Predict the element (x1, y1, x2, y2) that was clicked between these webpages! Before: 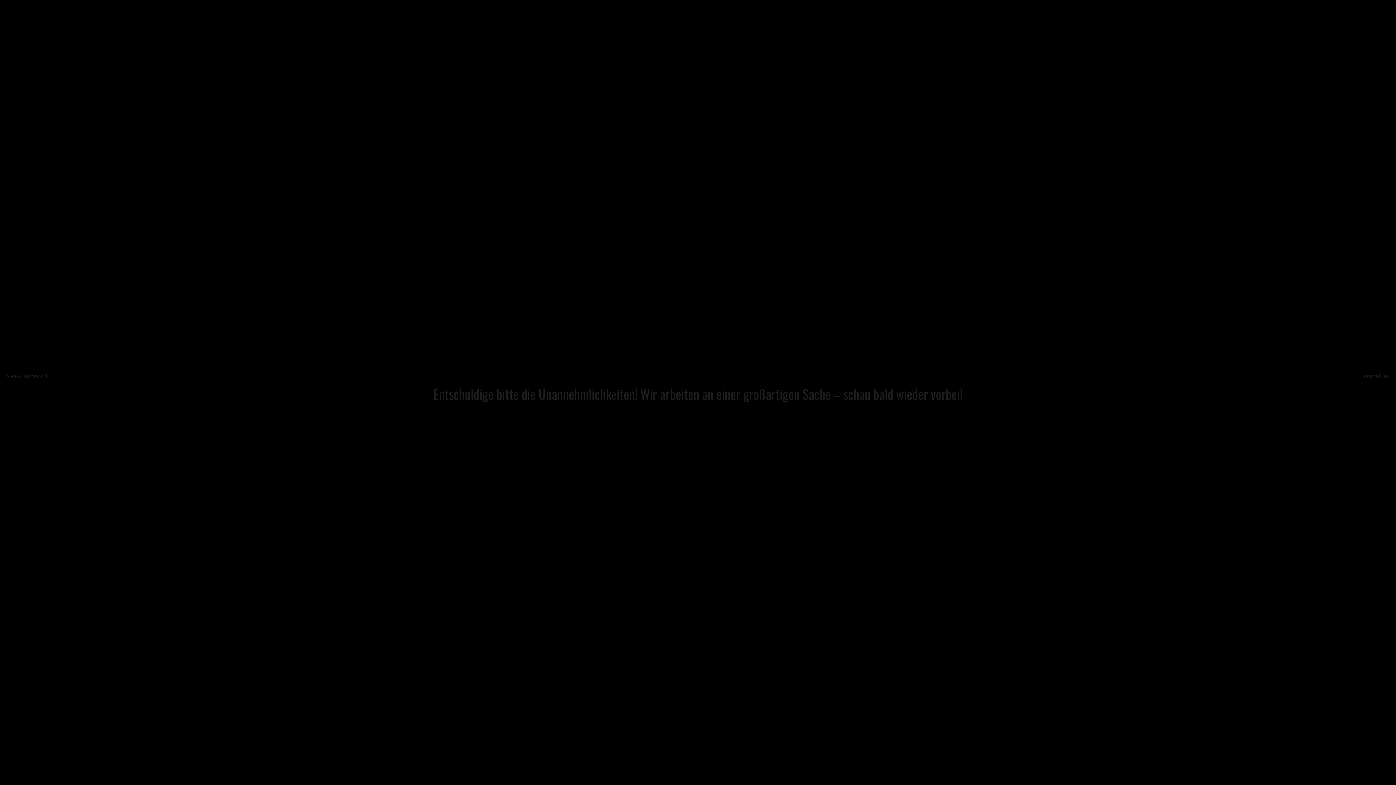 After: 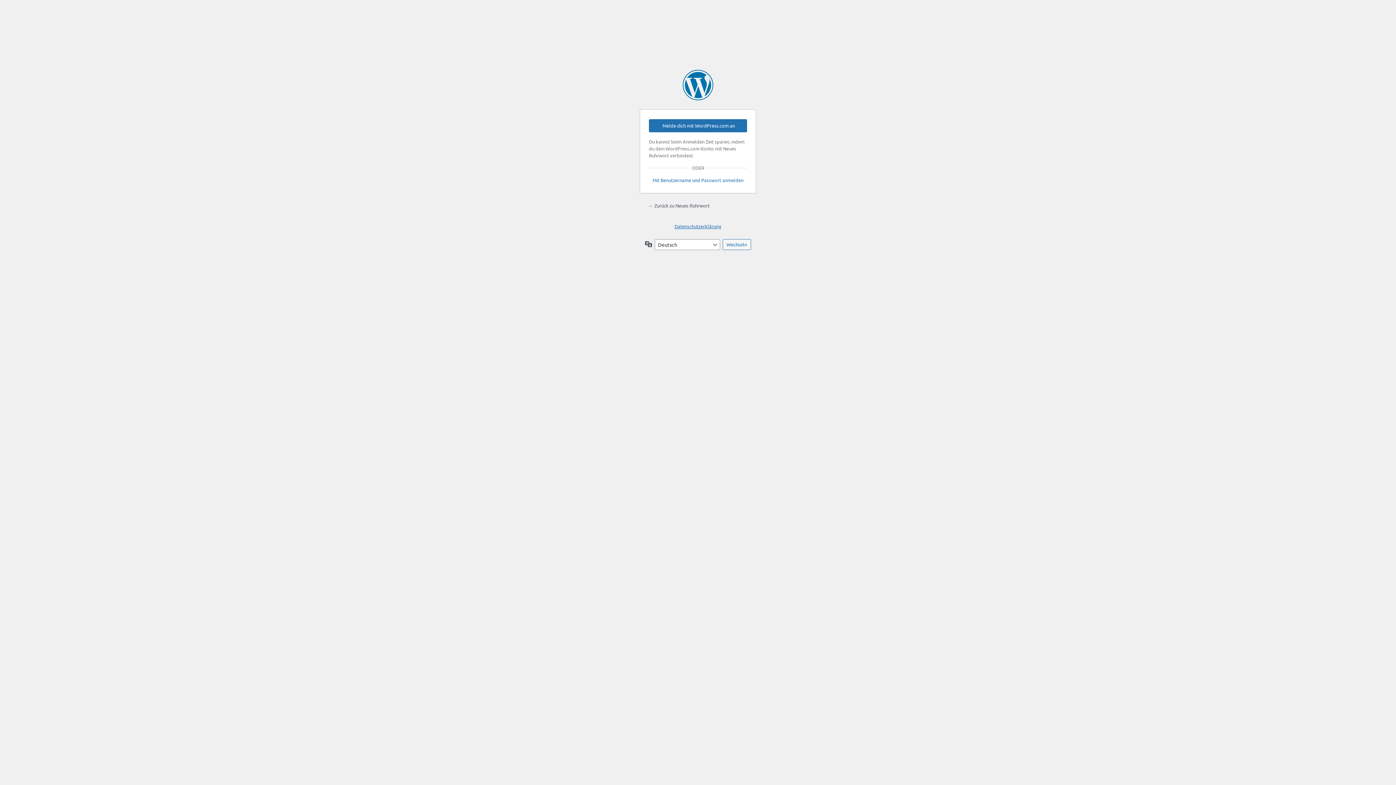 Action: label: Anmelden bbox: (1363, 371, 1390, 379)